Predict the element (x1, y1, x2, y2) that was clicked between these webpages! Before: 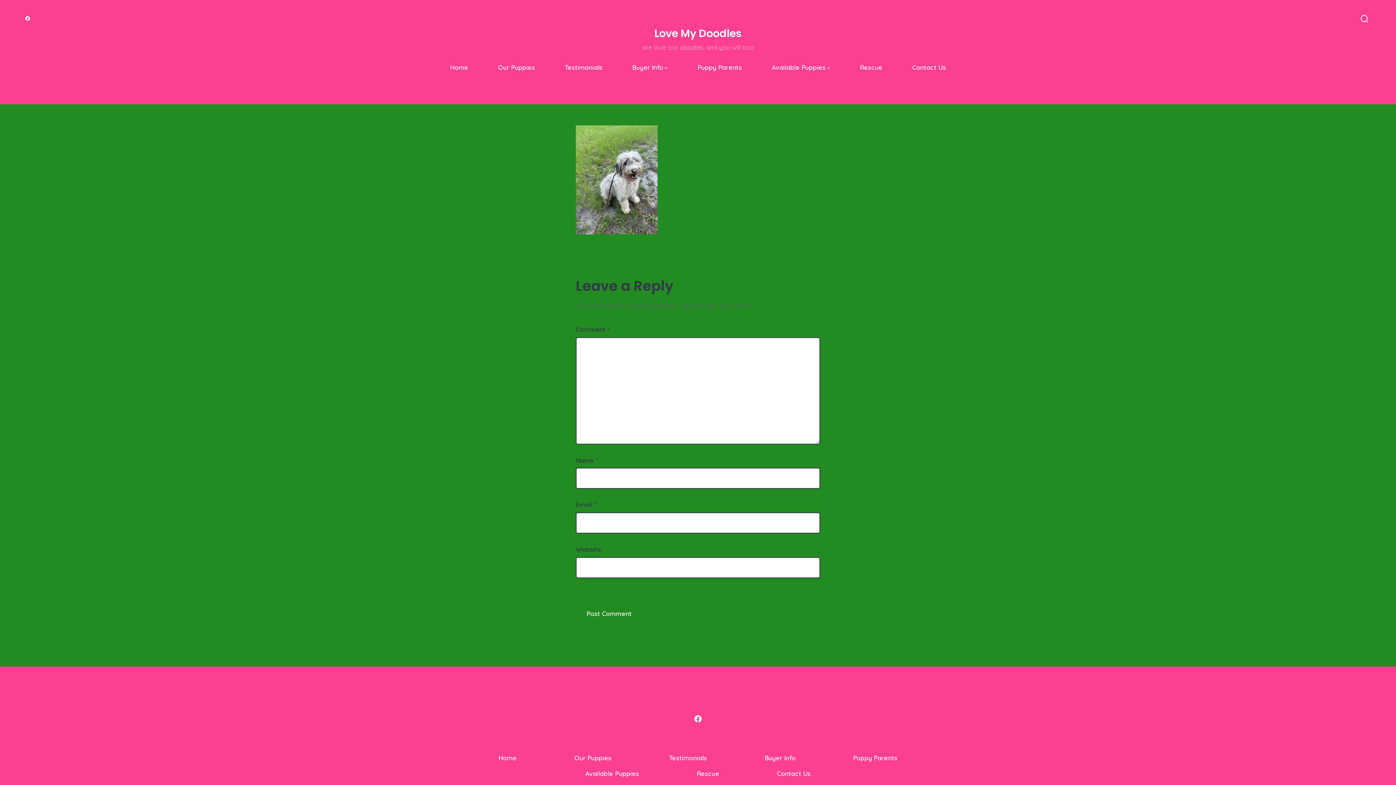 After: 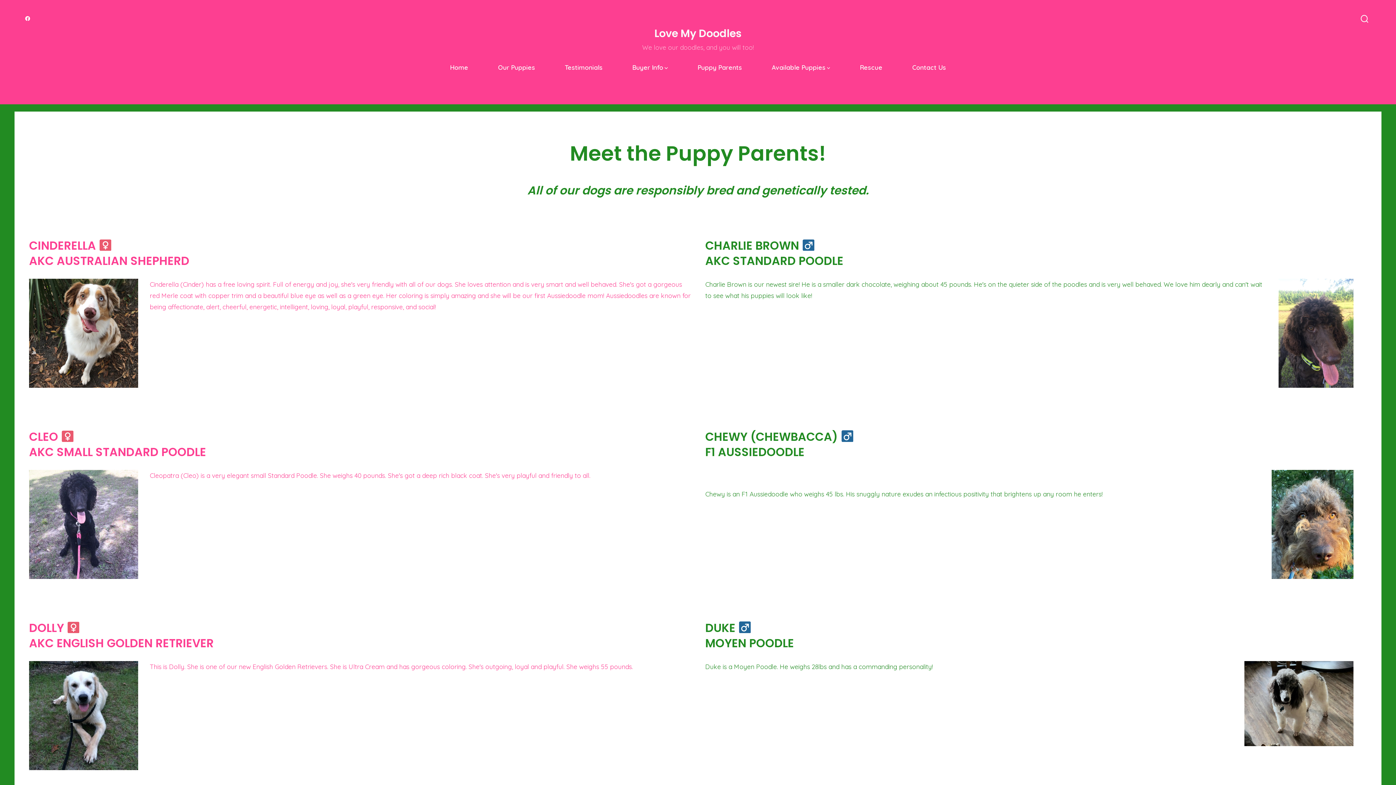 Action: bbox: (825, 750, 925, 766) label: Puppy Parents